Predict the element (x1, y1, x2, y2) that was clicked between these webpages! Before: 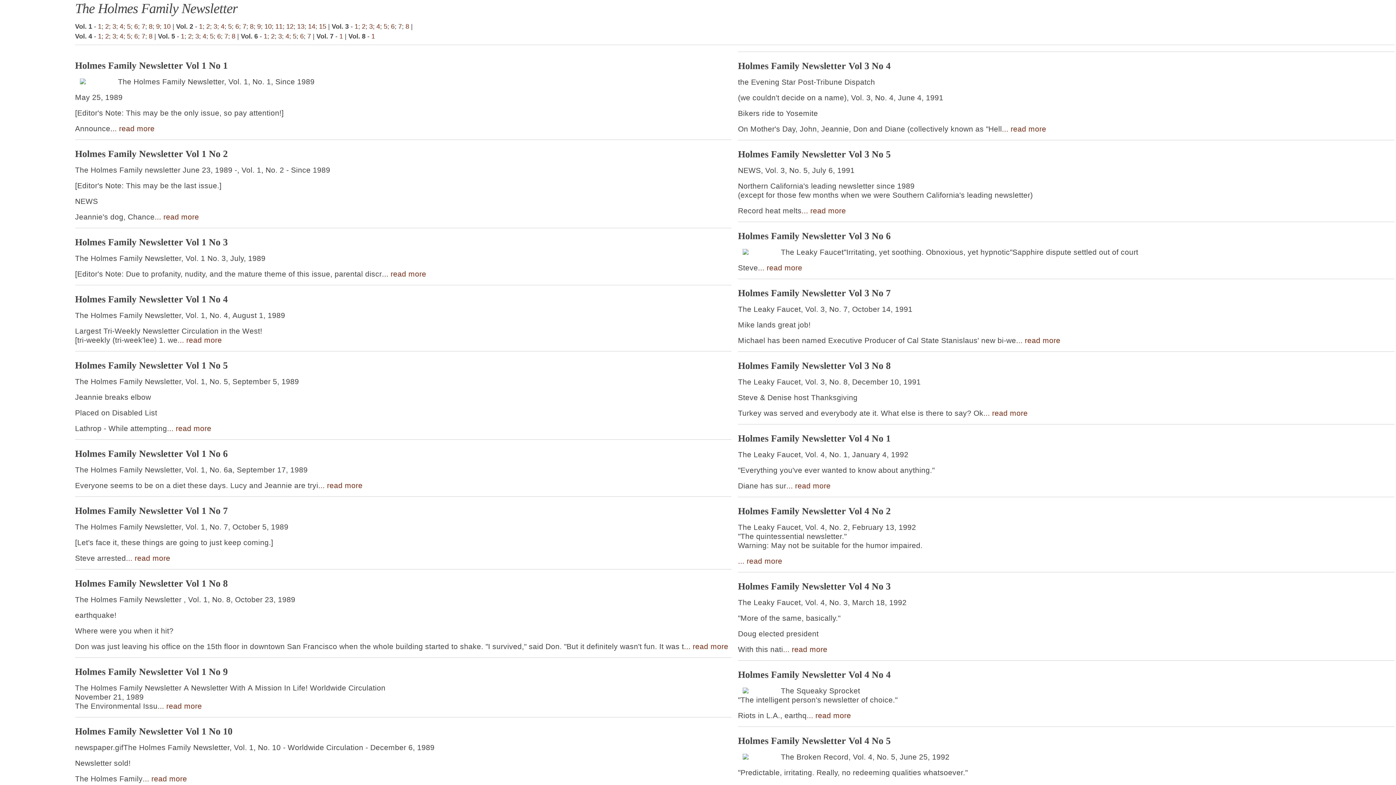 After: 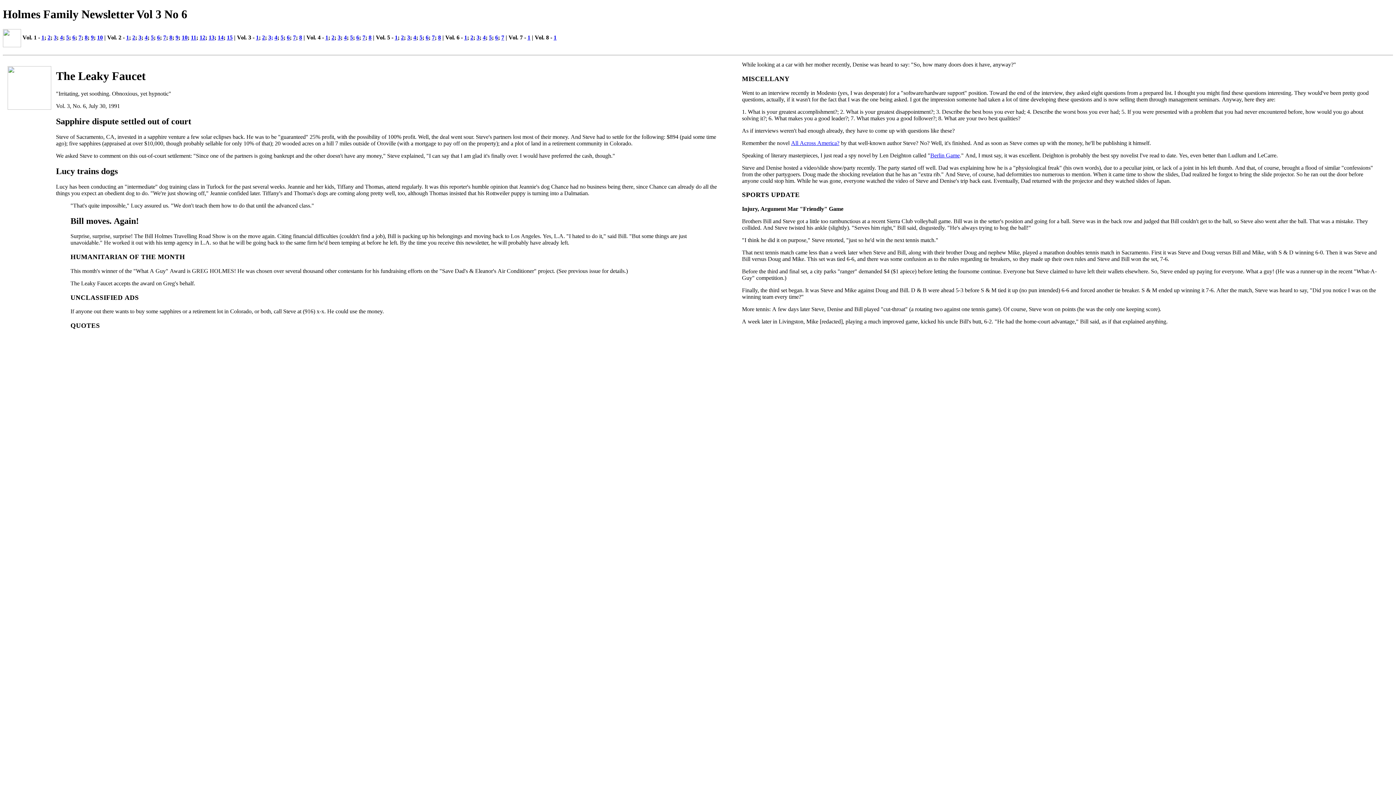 Action: bbox: (391, 22, 394, 30) label: 6